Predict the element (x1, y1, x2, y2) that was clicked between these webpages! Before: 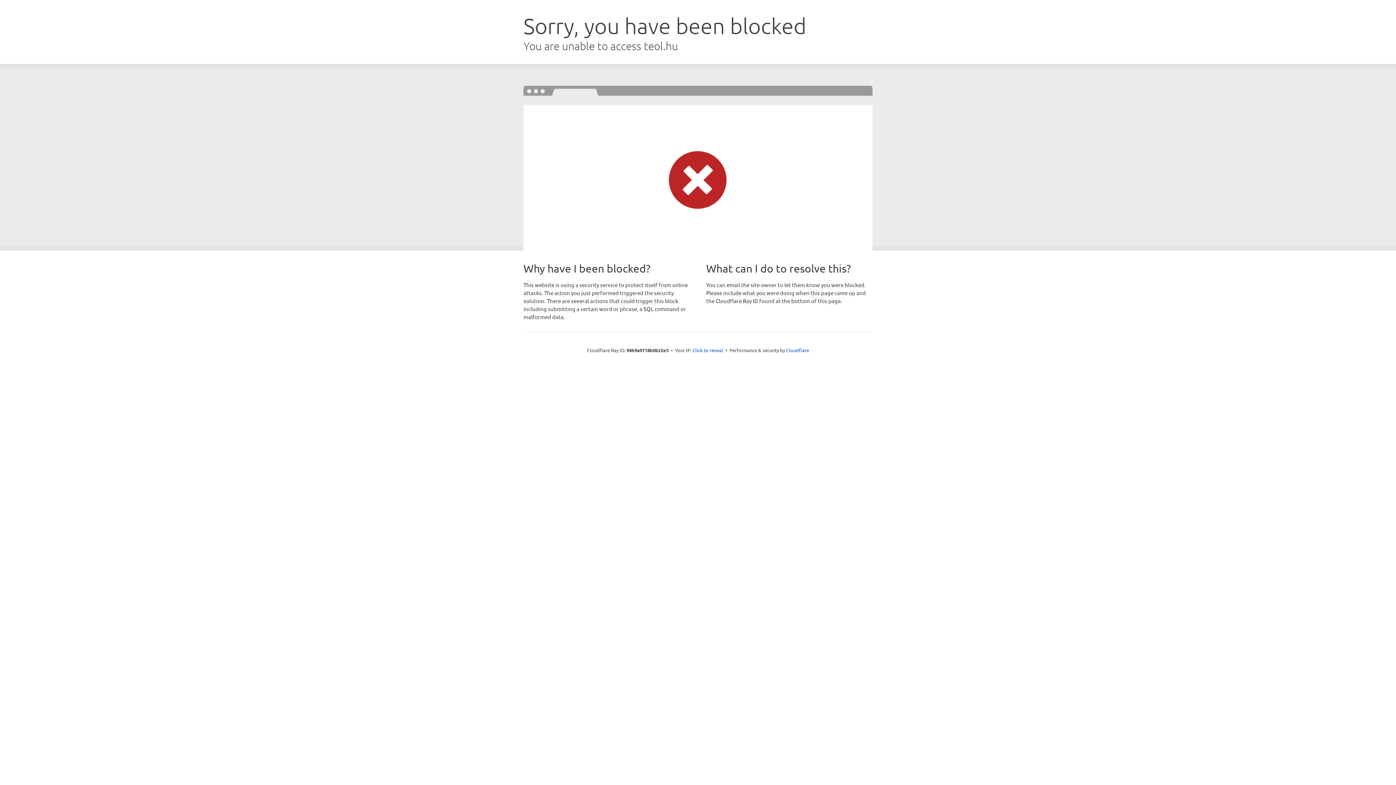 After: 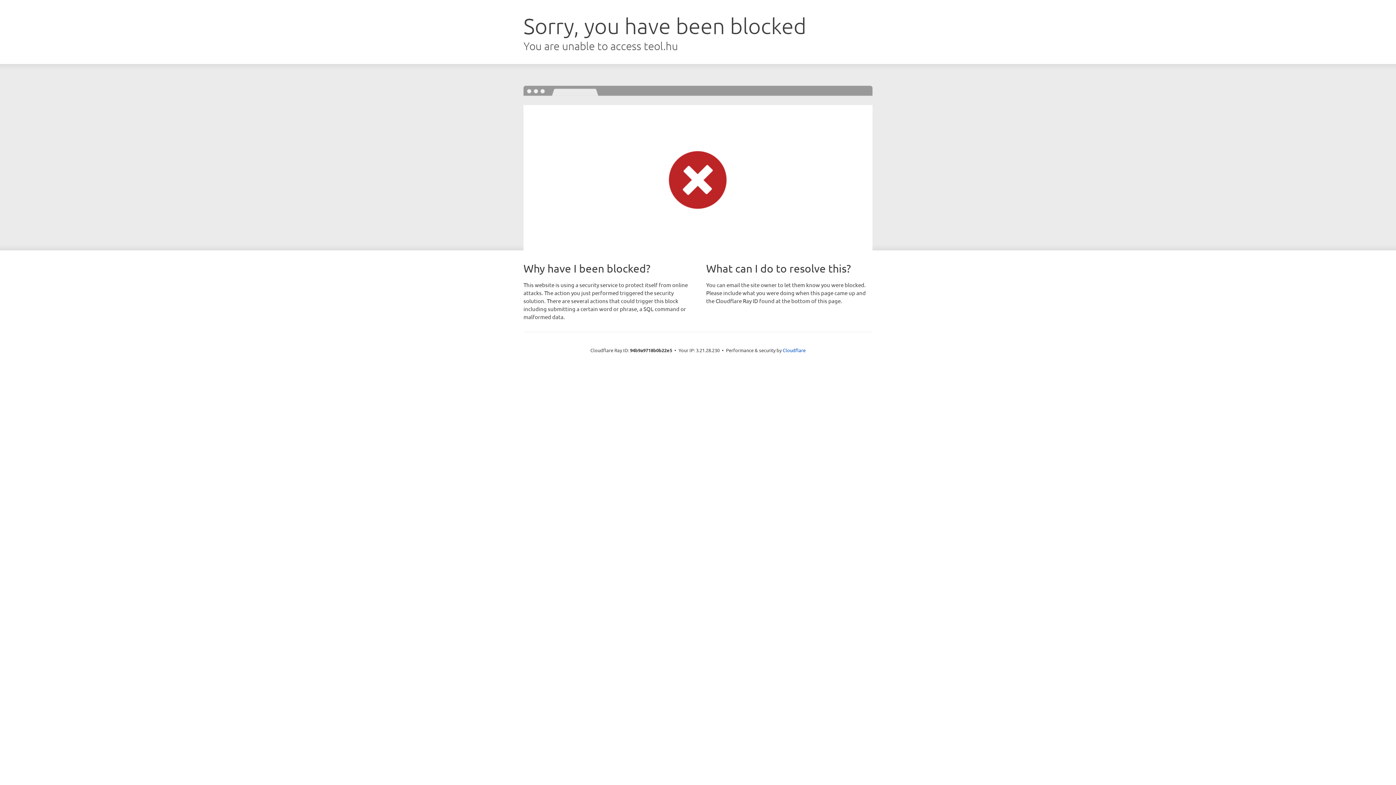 Action: bbox: (692, 346, 723, 353) label: Click to reveal